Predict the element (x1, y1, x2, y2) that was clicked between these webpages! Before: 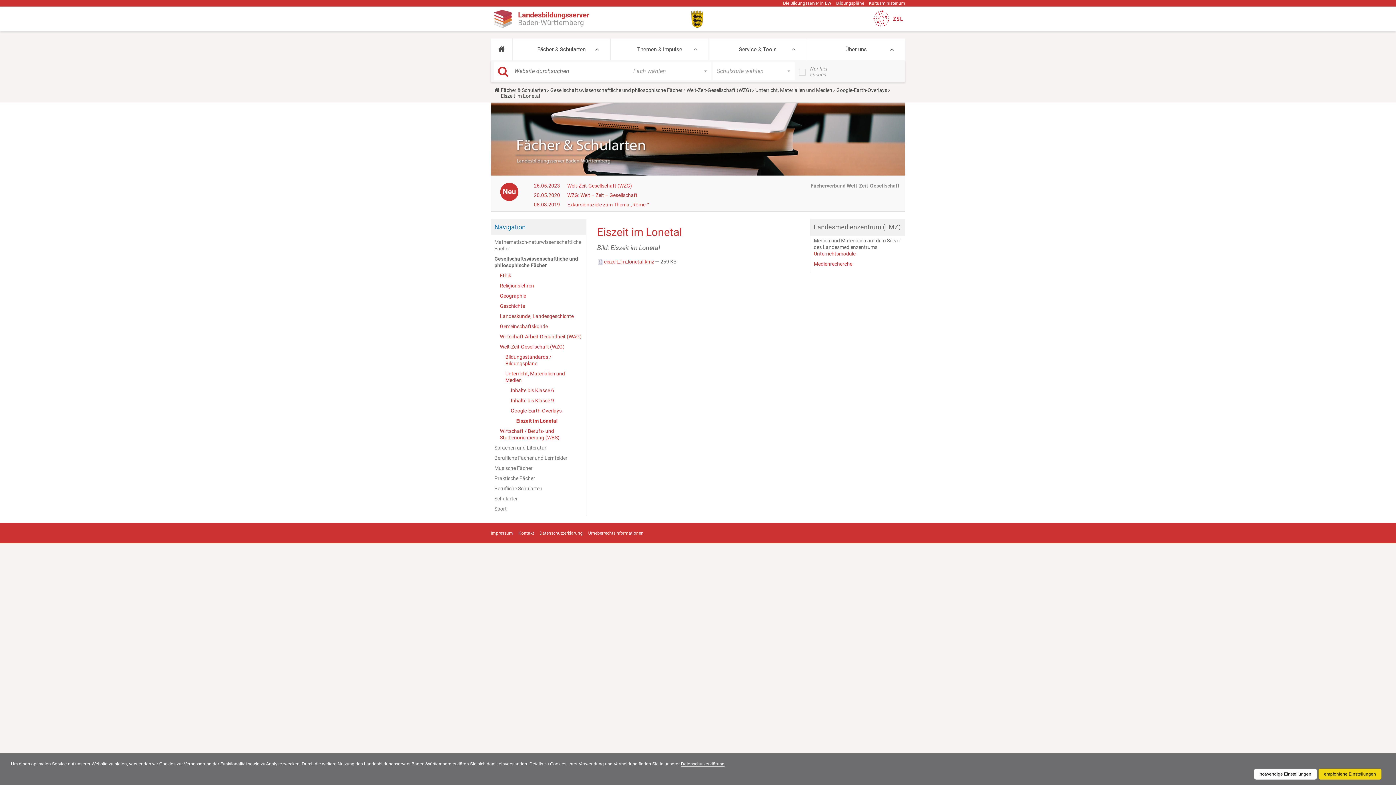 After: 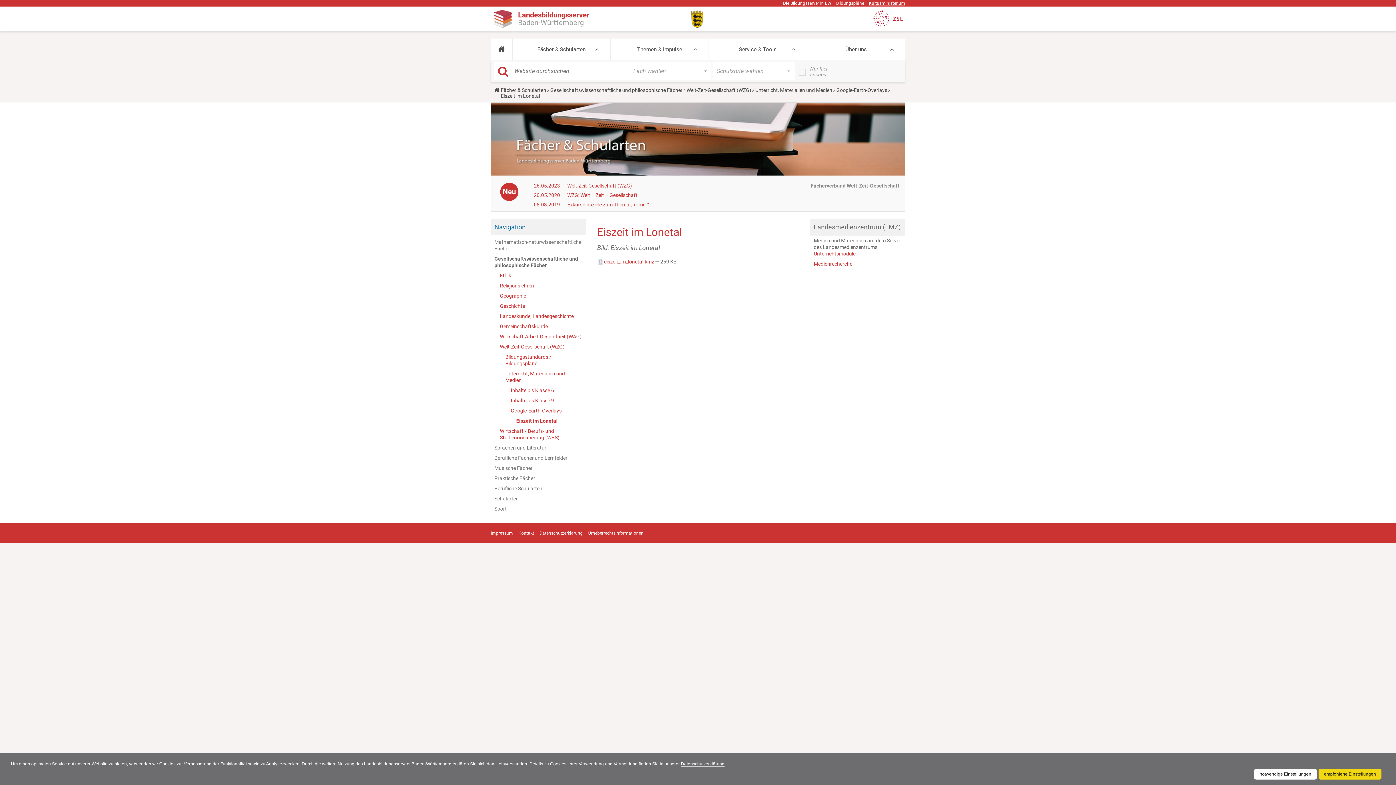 Action: label: Kultusministerium bbox: (869, 0, 905, 5)